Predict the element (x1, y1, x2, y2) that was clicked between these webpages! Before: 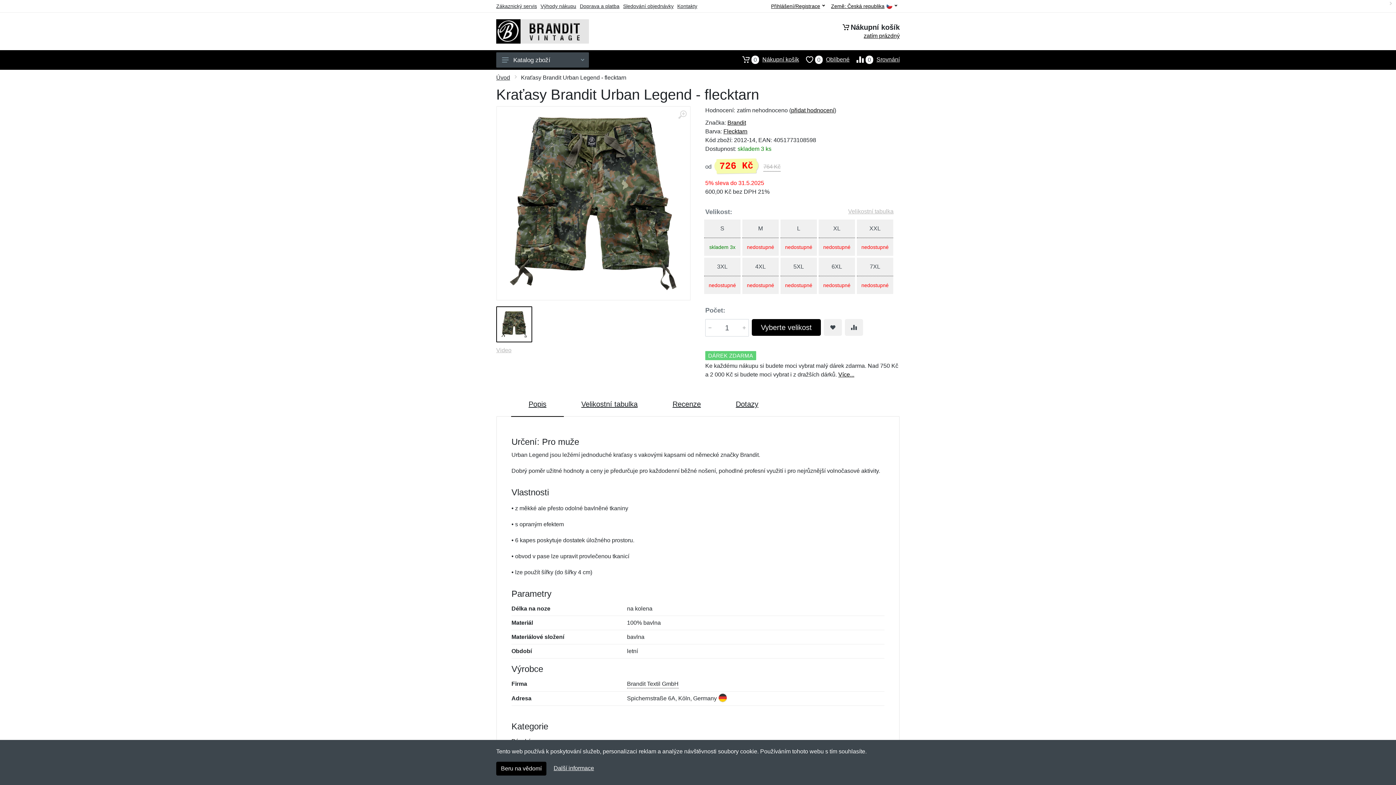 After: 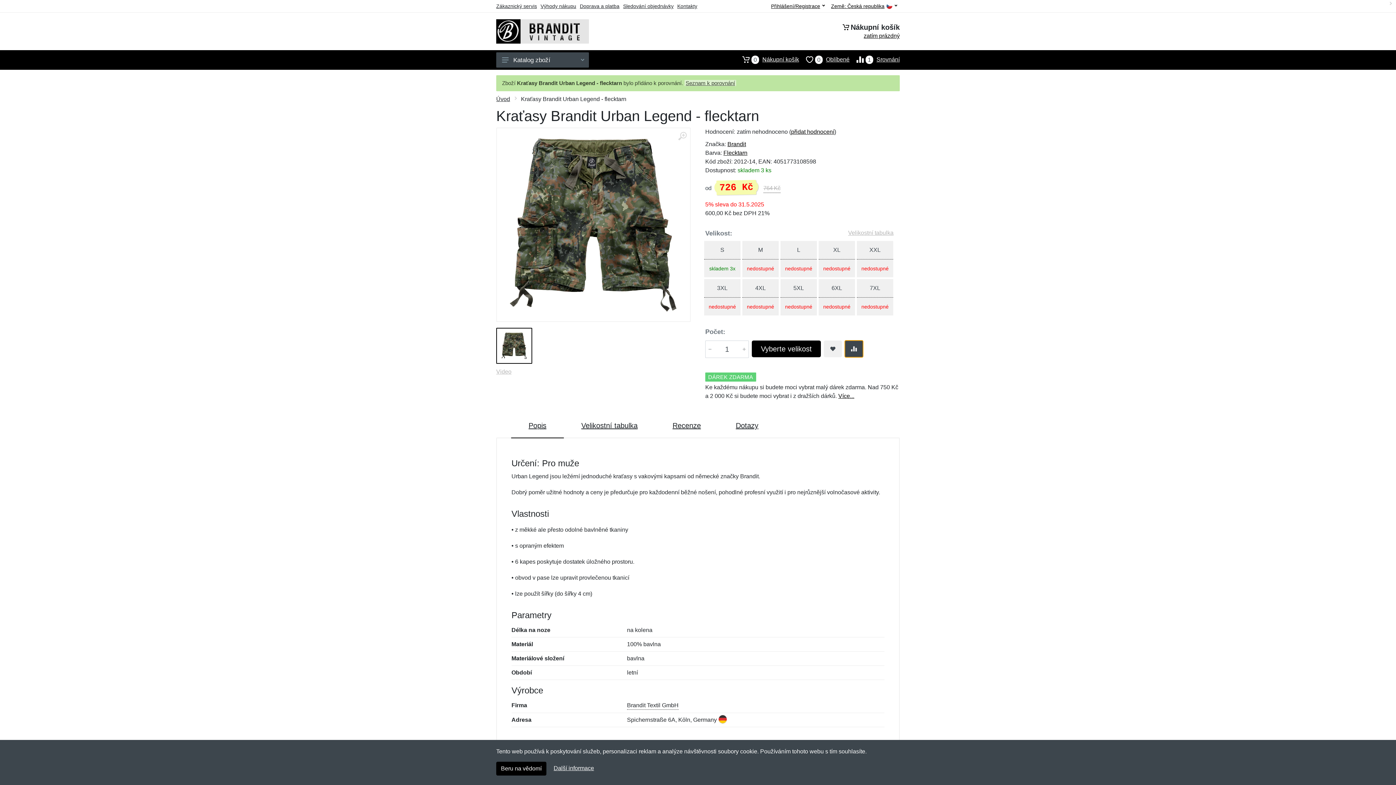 Action: label: Přidat do srování zboží bbox: (845, 319, 863, 336)